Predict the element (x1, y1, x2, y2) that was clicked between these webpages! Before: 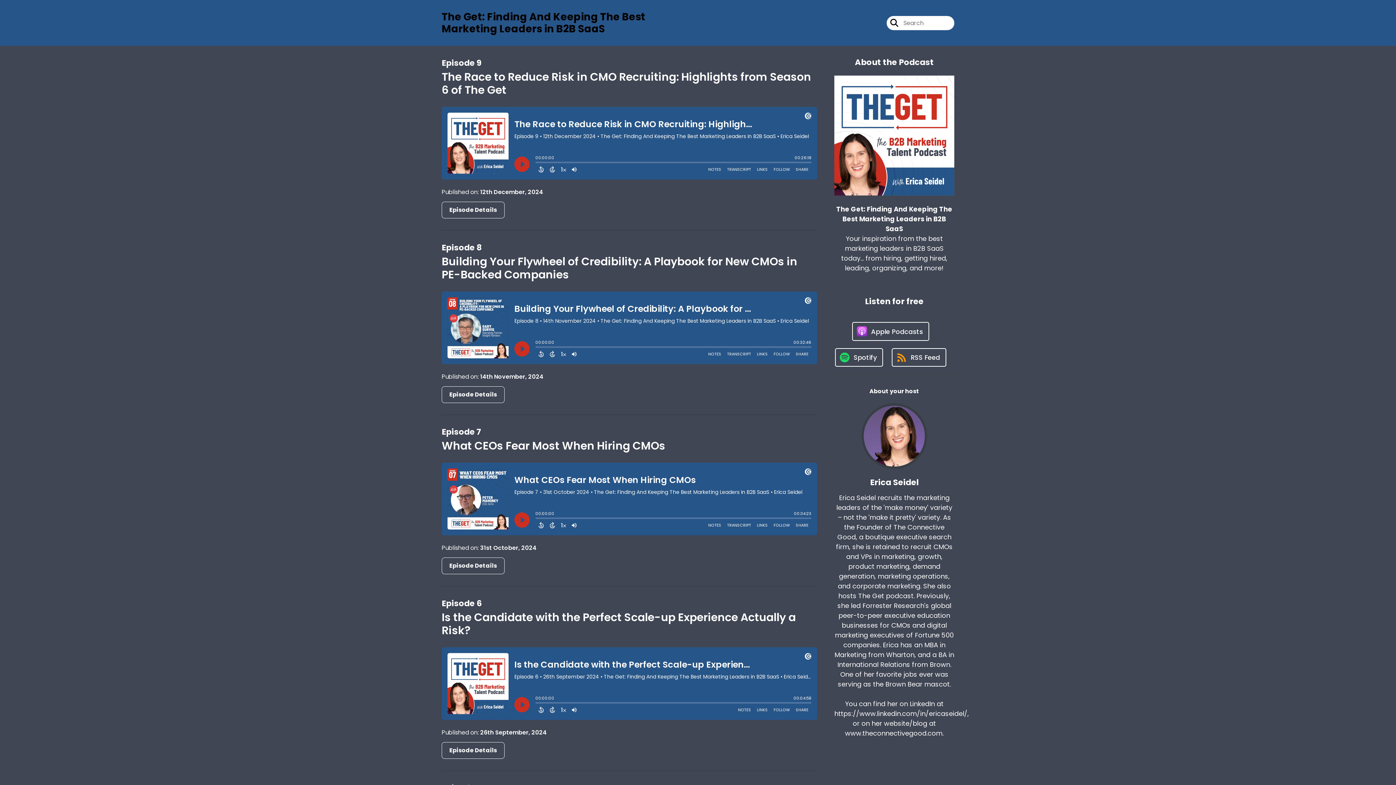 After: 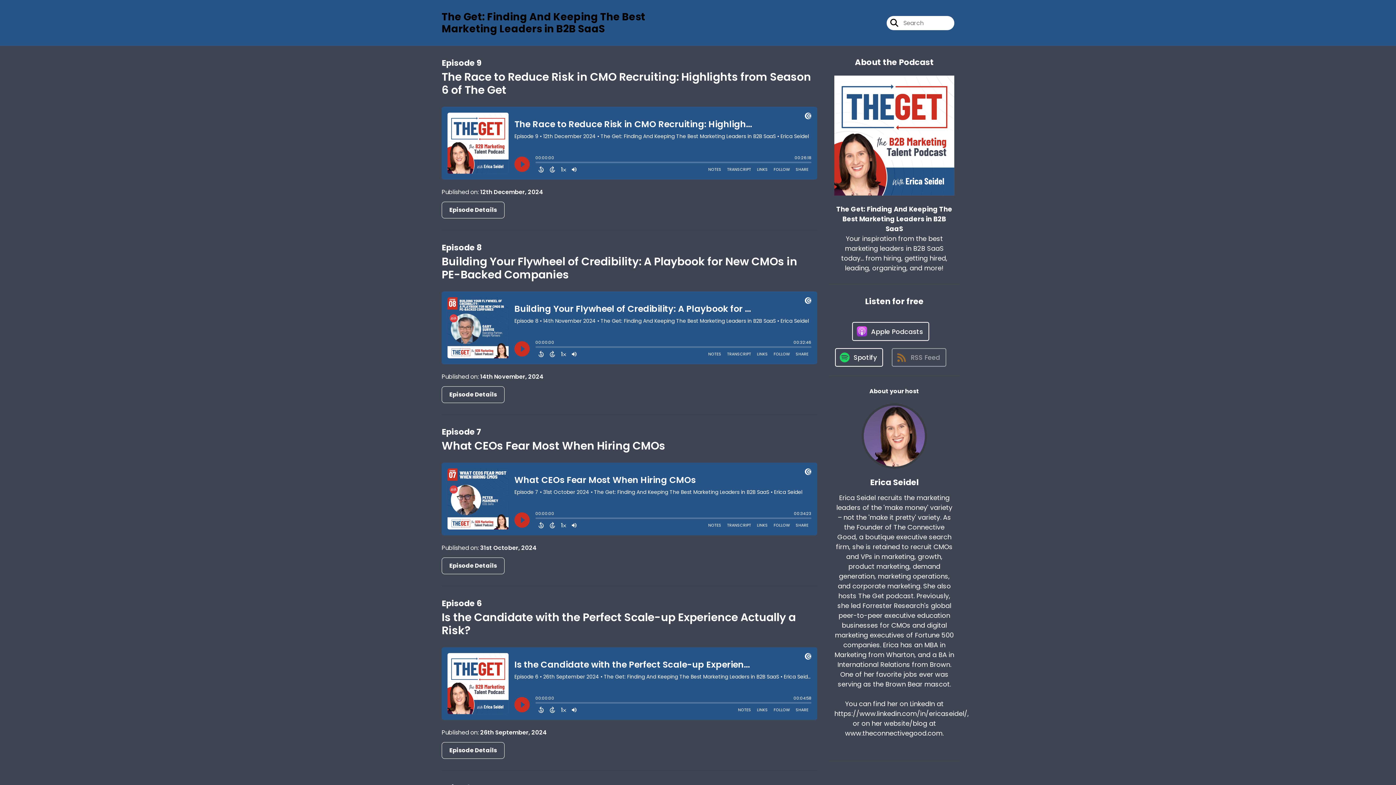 Action: bbox: (892, 348, 946, 366) label: RSS Feed